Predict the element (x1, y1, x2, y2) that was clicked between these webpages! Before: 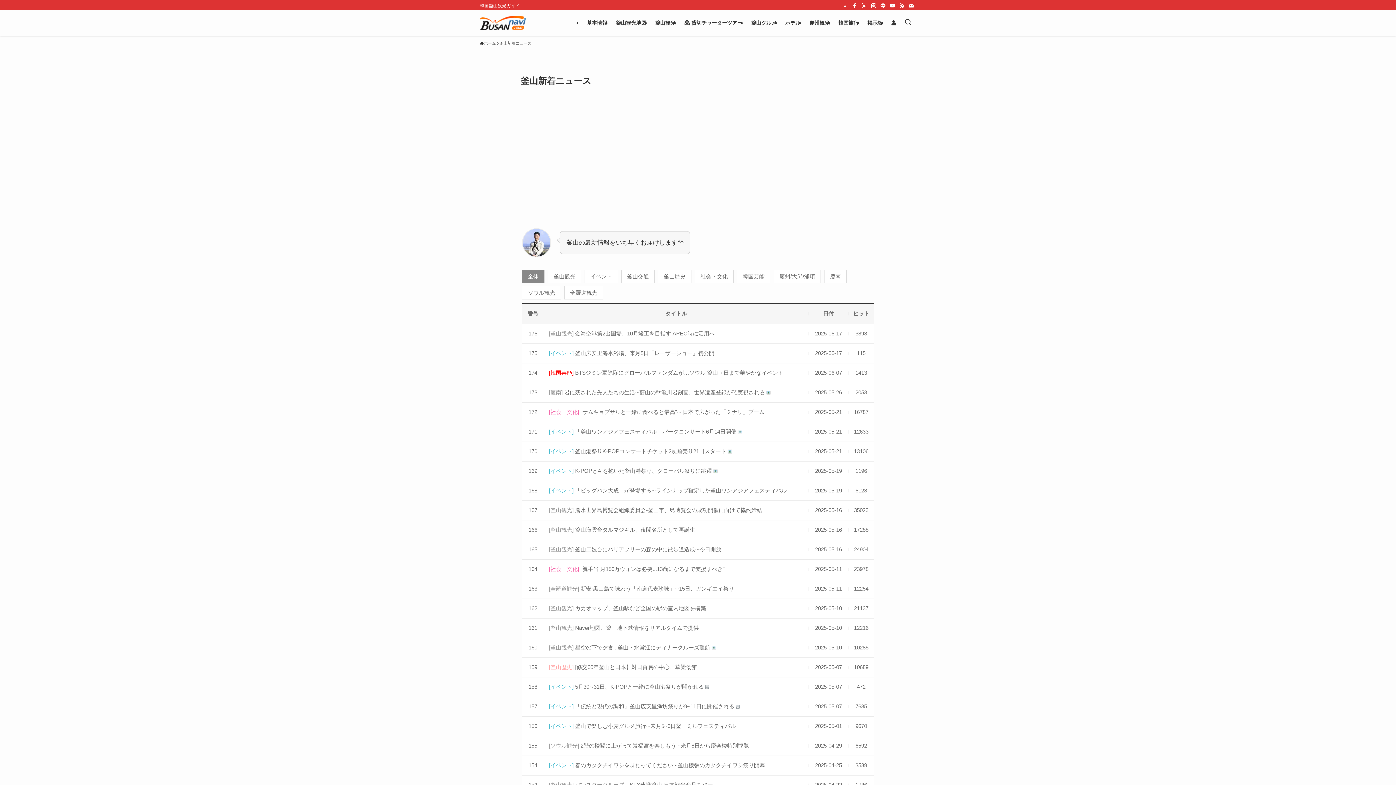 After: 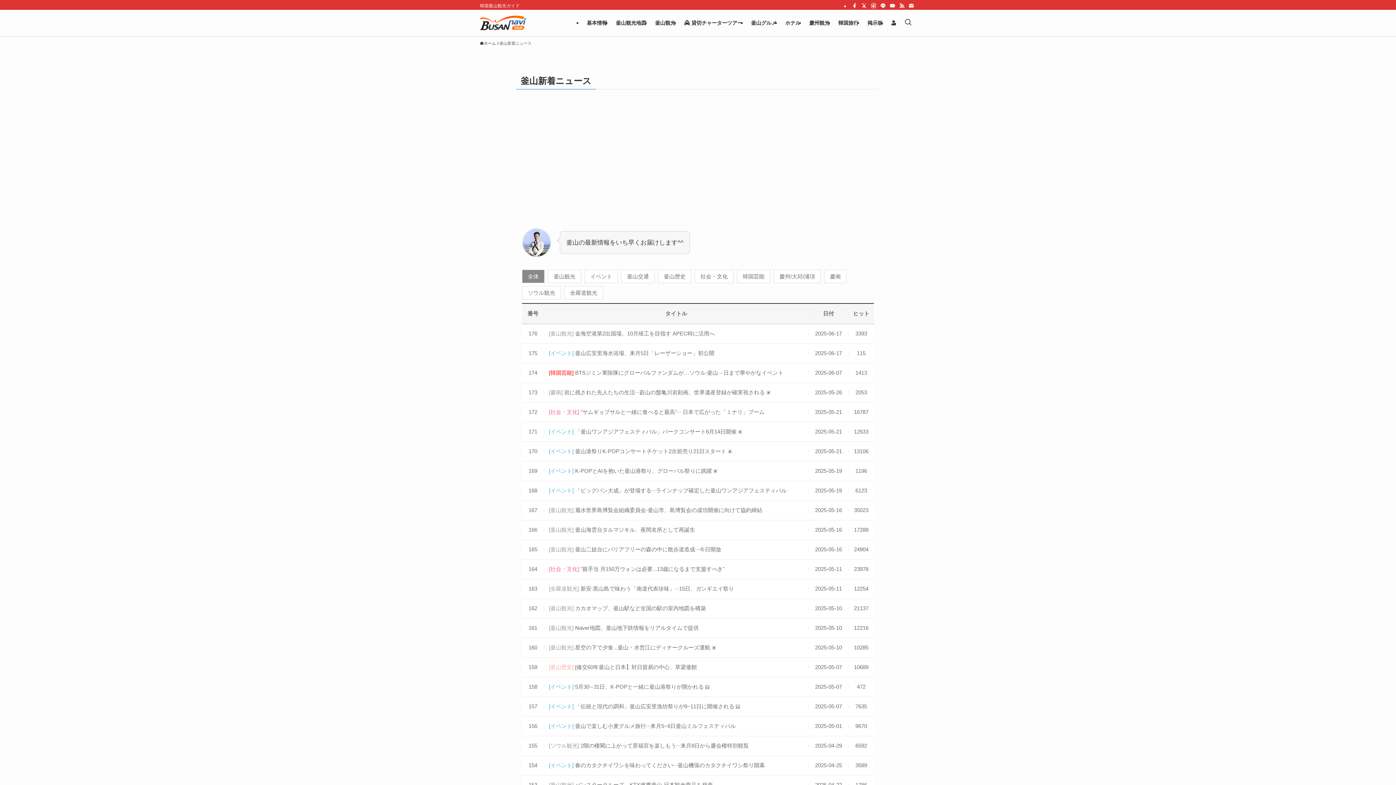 Action: label: 全体 bbox: (522, 269, 544, 283)